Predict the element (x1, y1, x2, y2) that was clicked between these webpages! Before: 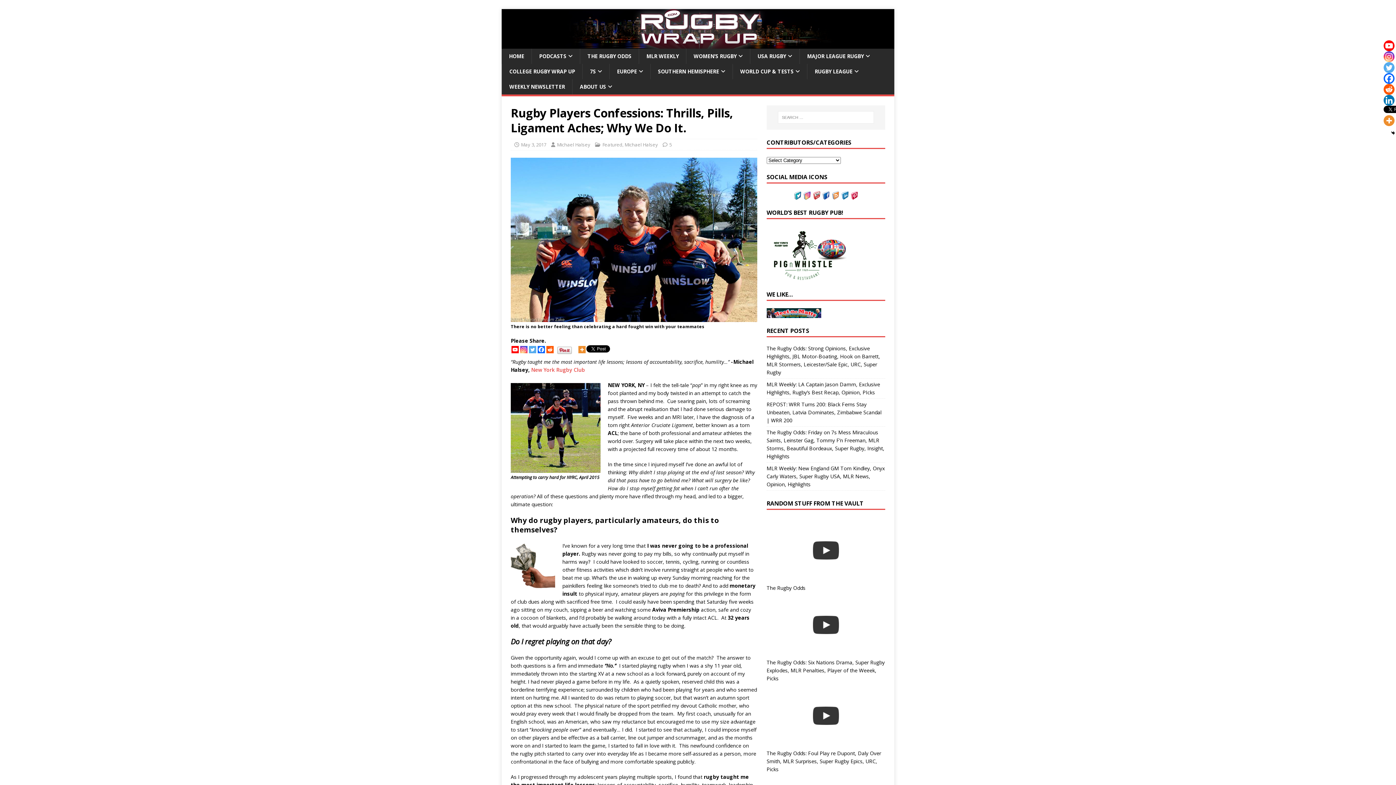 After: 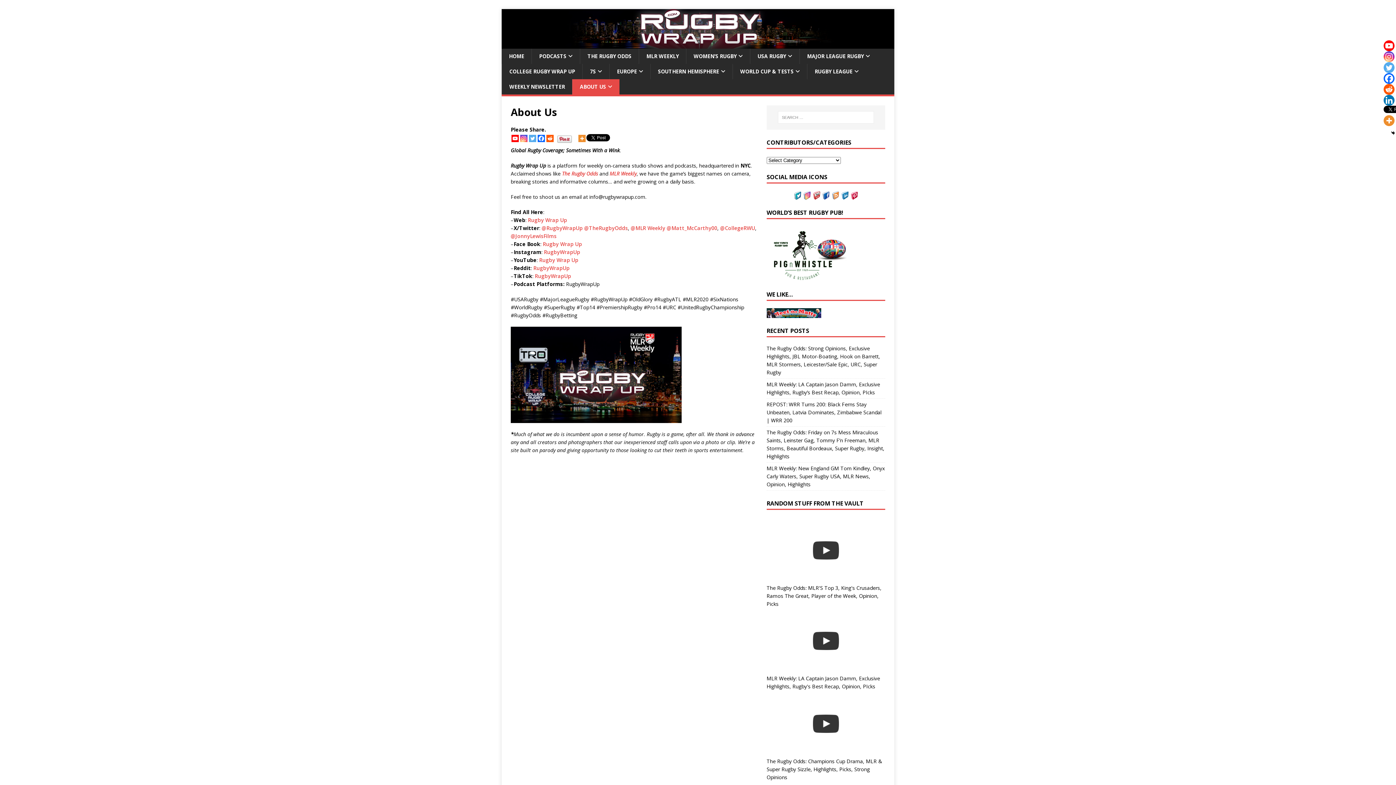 Action: bbox: (572, 79, 619, 94) label: ABOUT US